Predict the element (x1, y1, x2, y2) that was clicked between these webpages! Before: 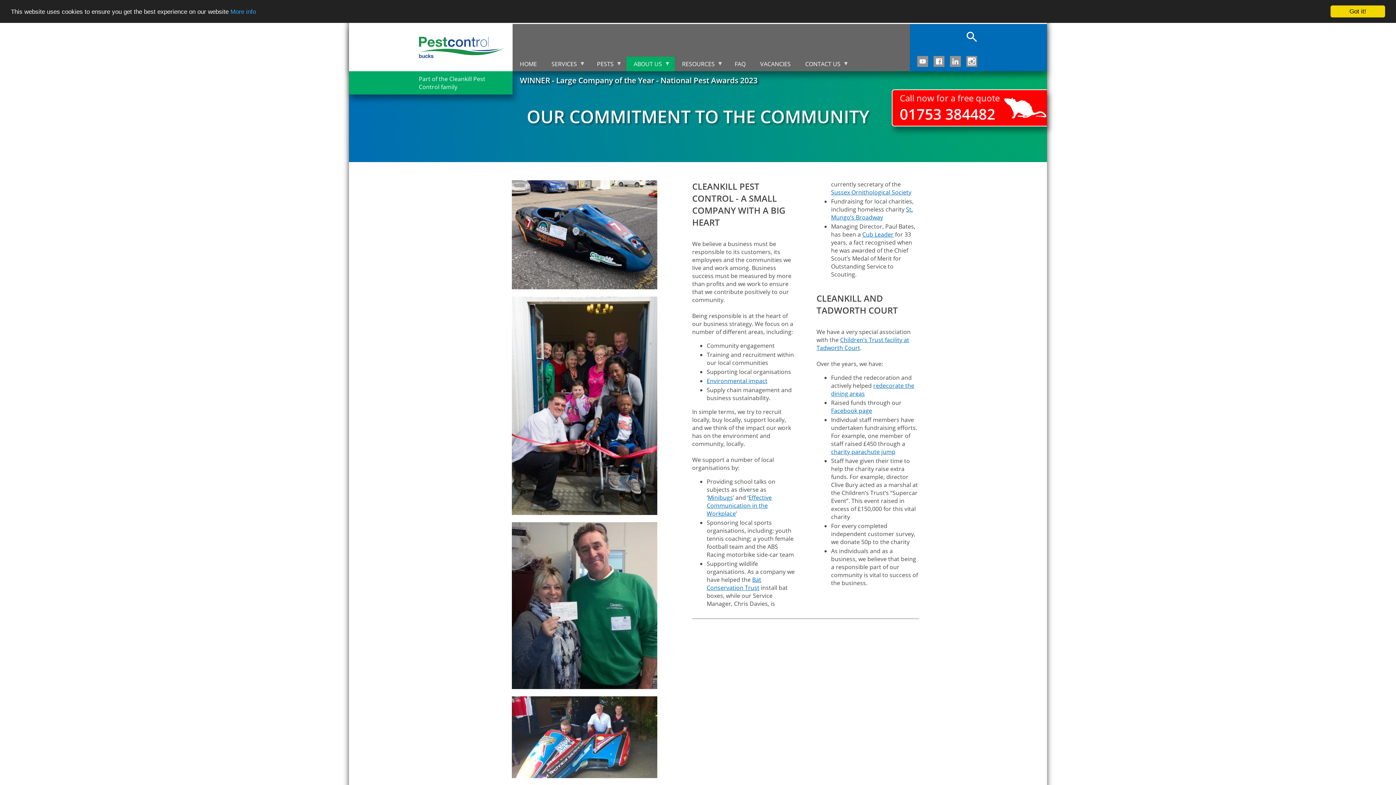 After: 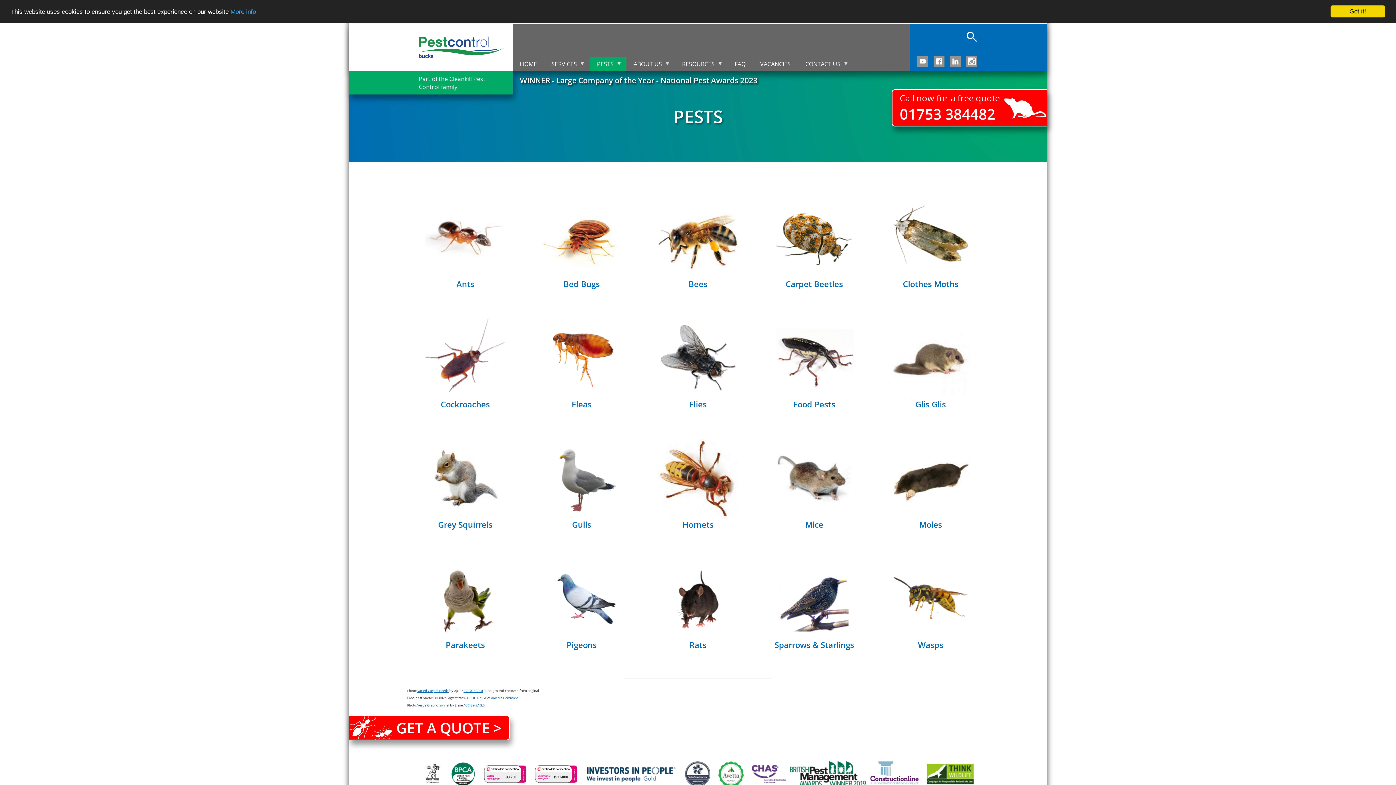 Action: bbox: (589, 56, 626, 71) label: PESTS
»